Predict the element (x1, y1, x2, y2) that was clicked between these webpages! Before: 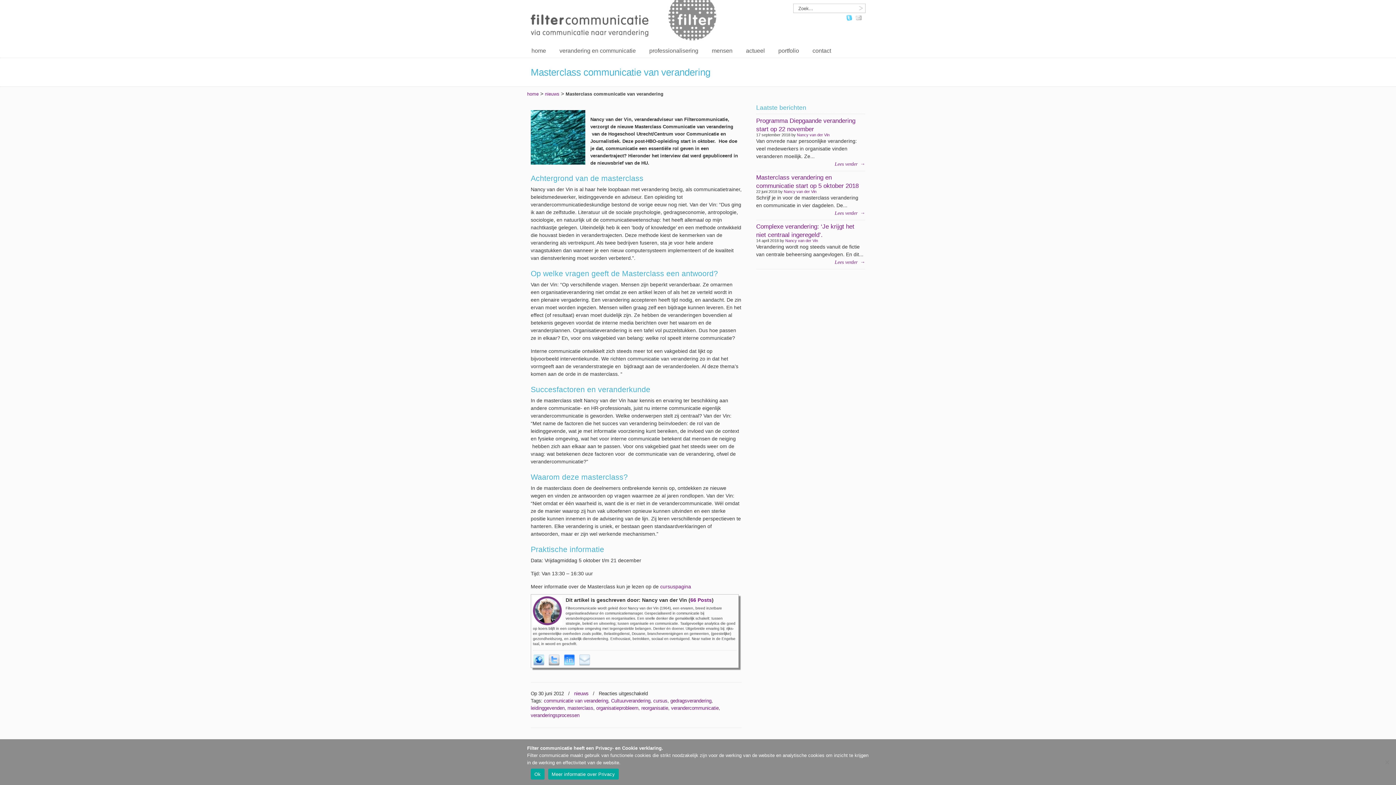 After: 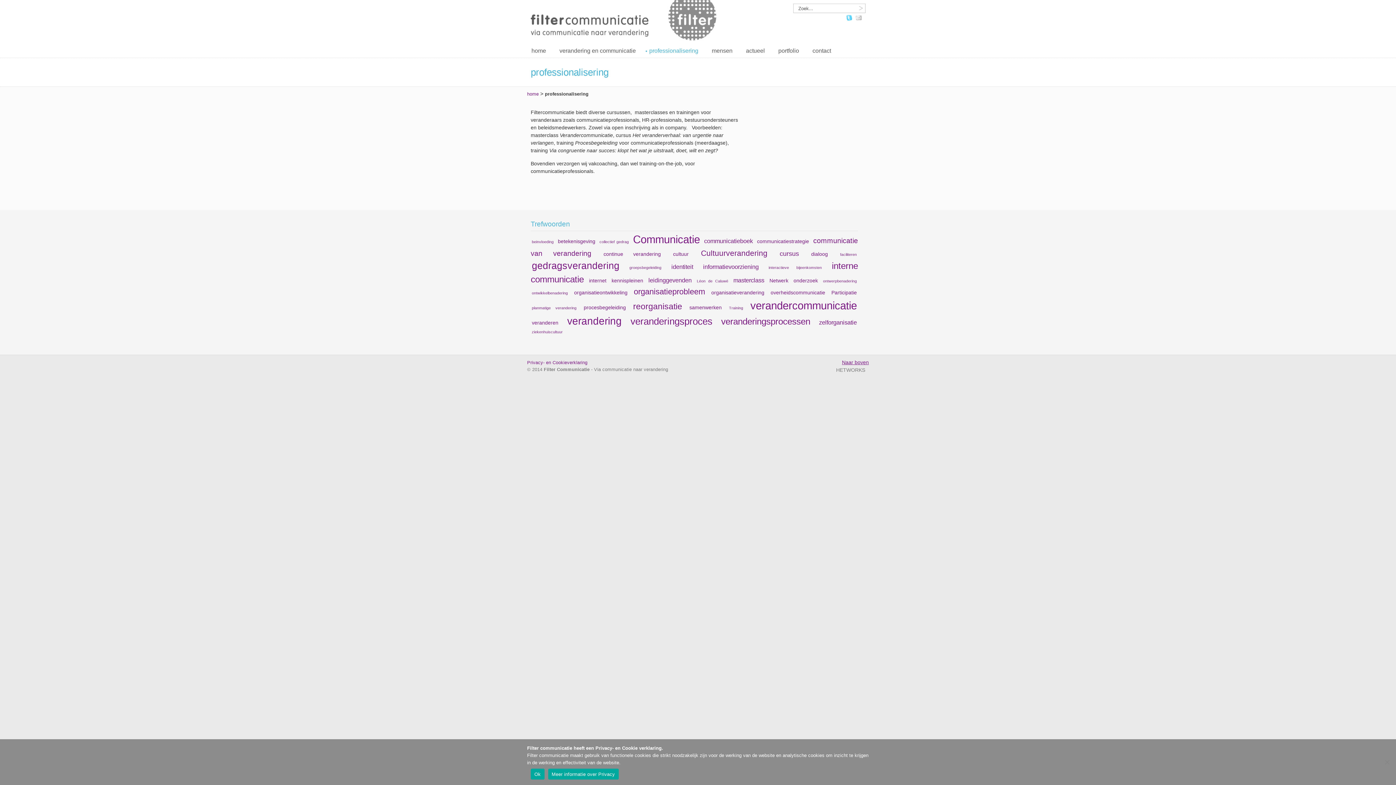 Action: label: professionalisering bbox: (642, 43, 705, 58)